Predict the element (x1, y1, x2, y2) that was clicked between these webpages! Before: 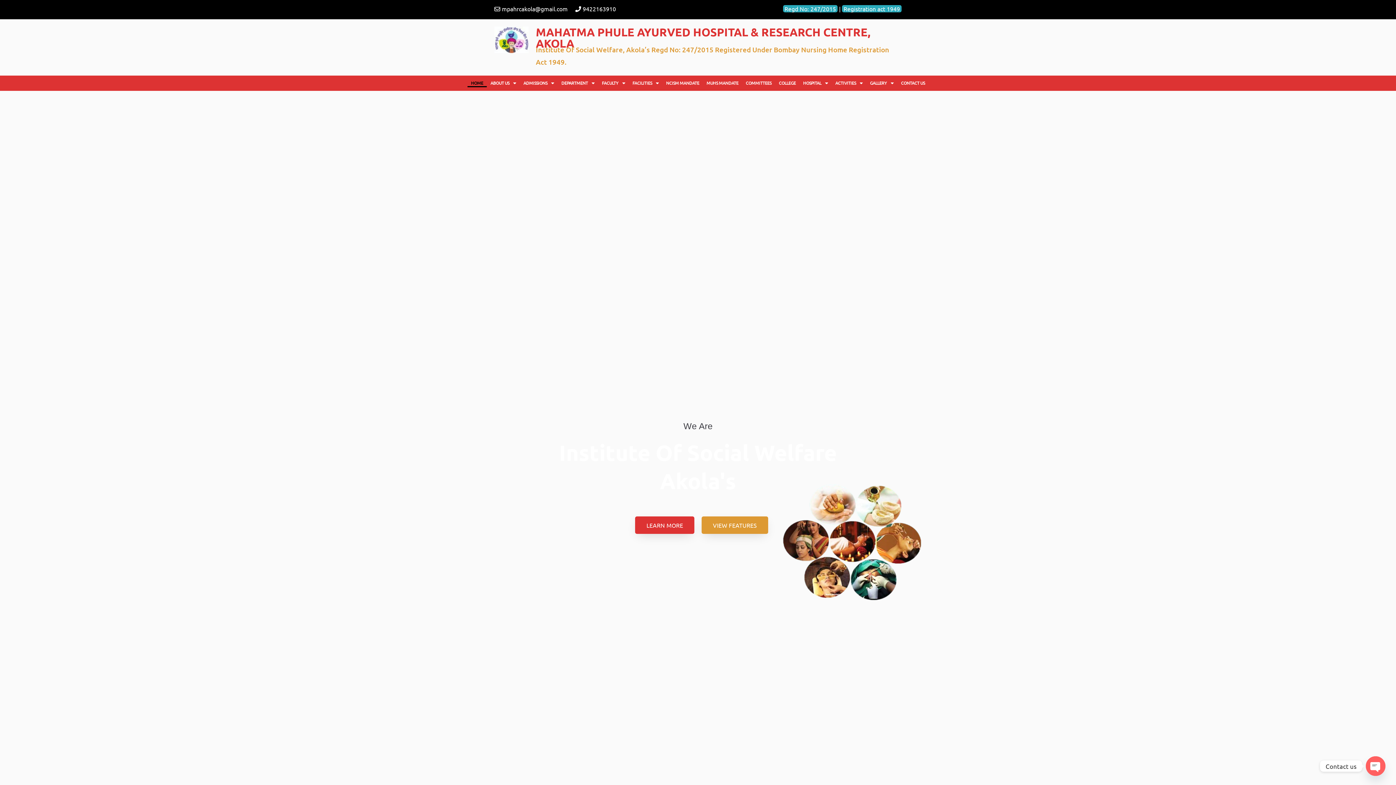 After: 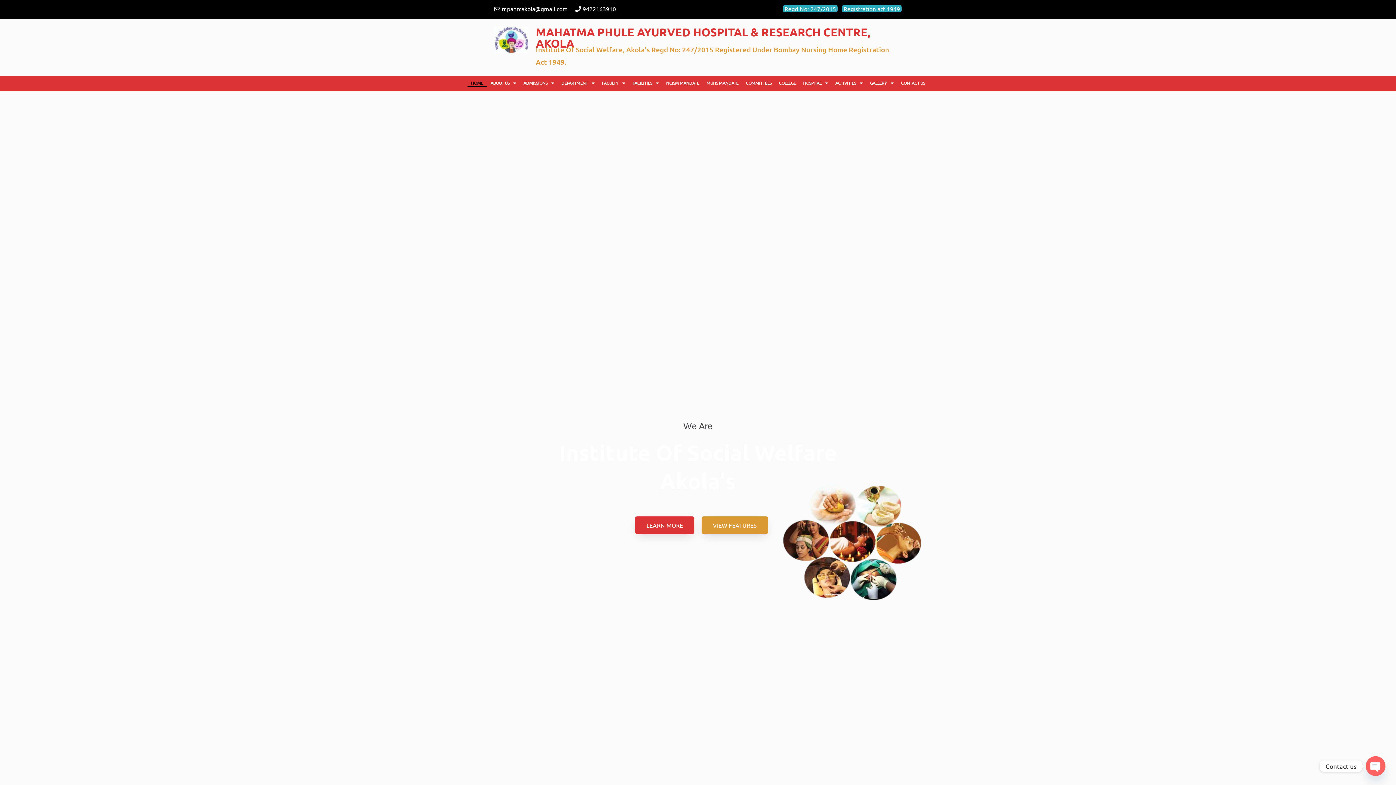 Action: bbox: (494, 26, 528, 52)